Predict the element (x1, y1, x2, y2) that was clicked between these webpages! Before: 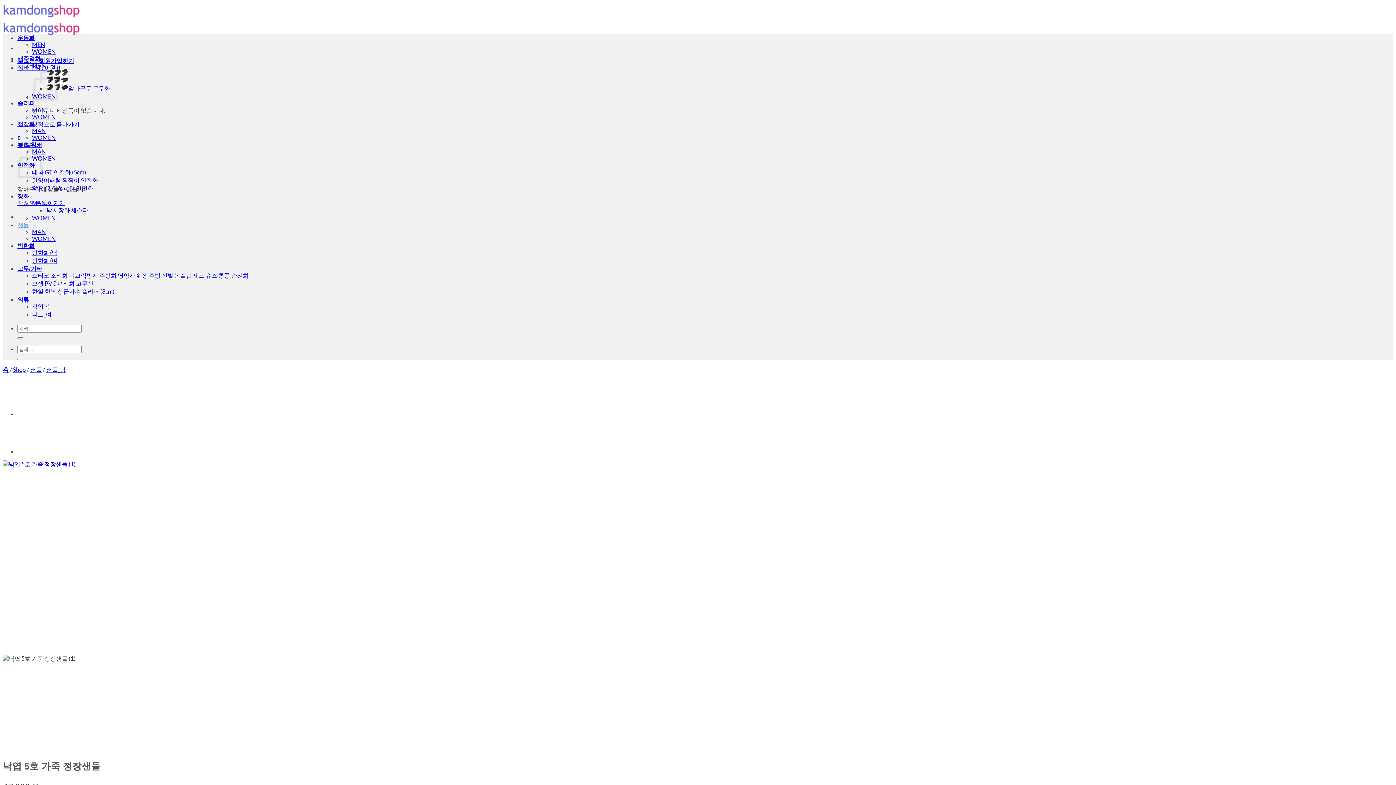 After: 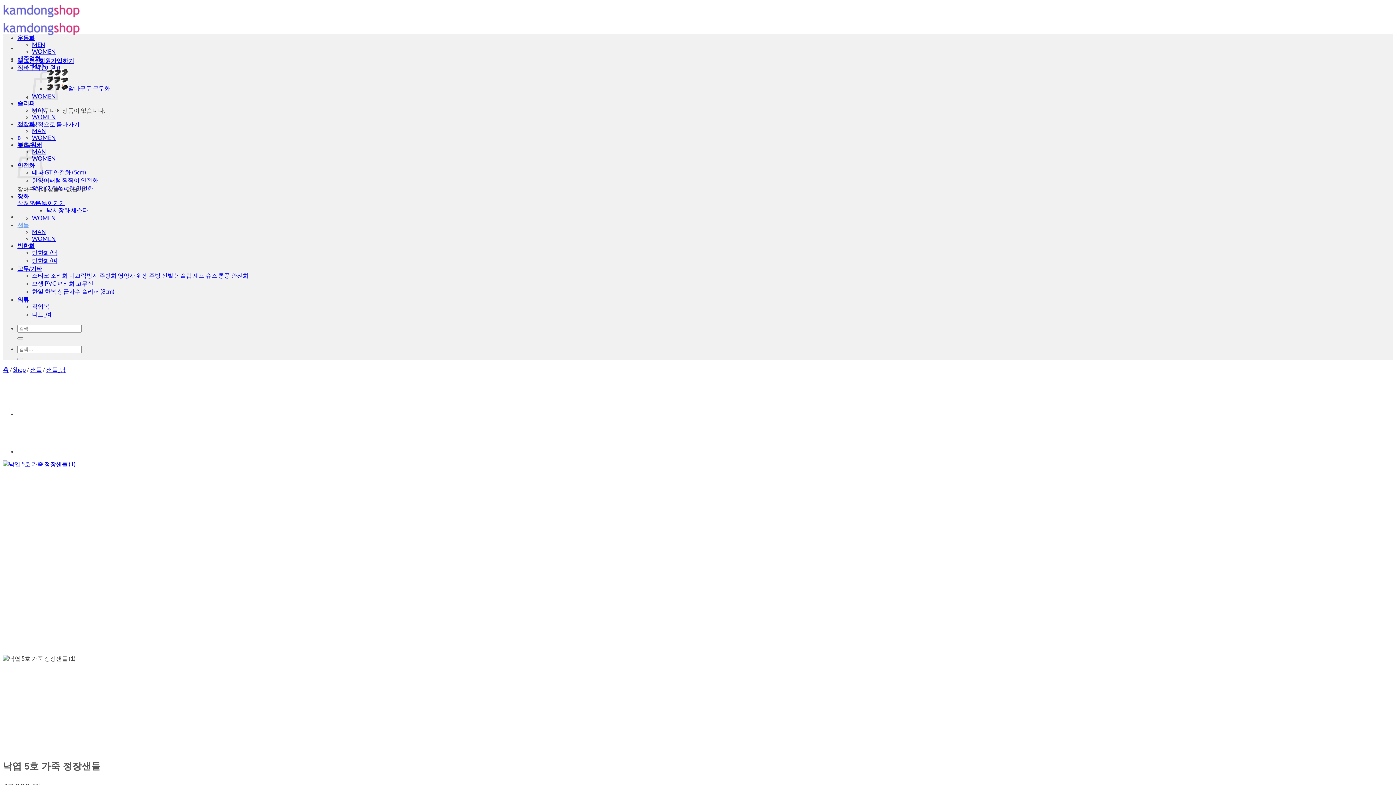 Action: label: WOMEN bbox: (32, 113, 55, 120)